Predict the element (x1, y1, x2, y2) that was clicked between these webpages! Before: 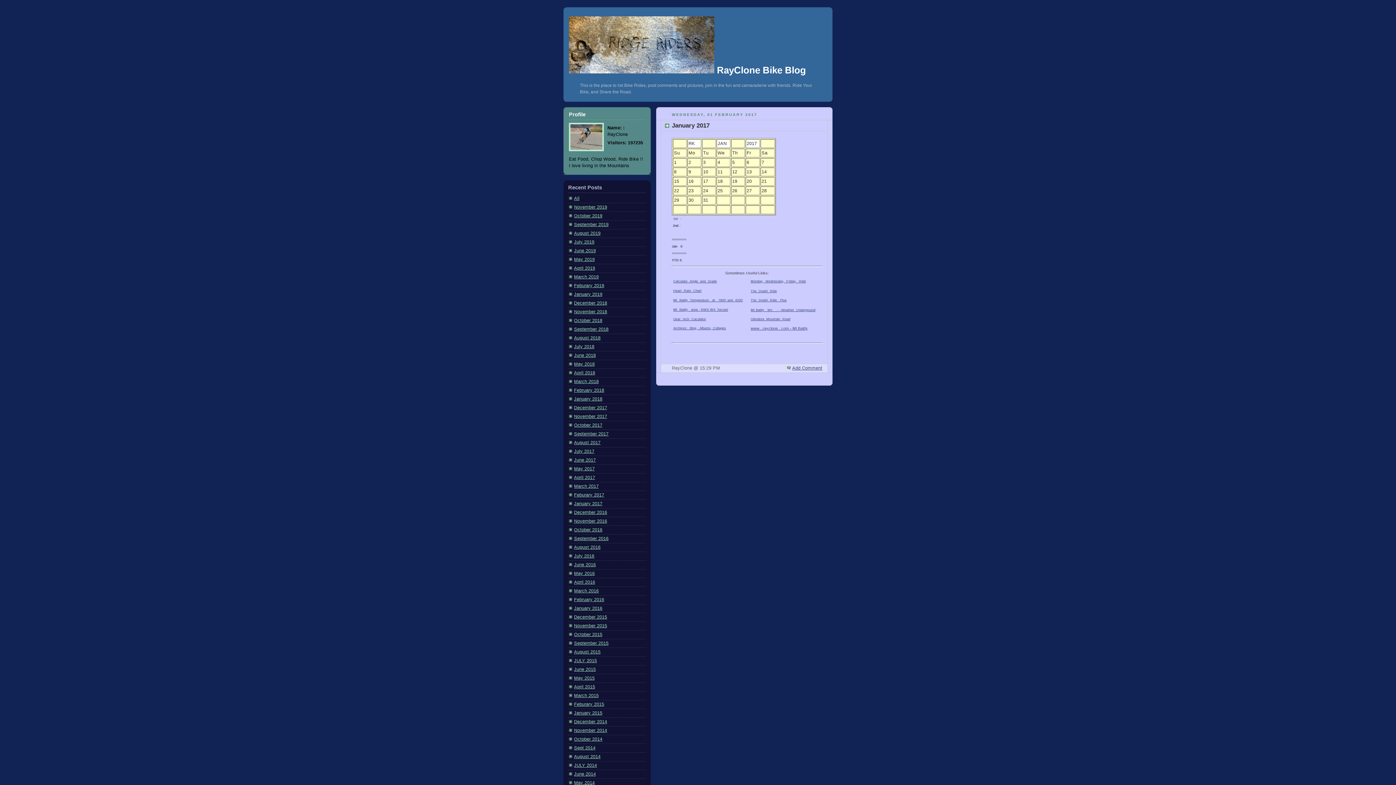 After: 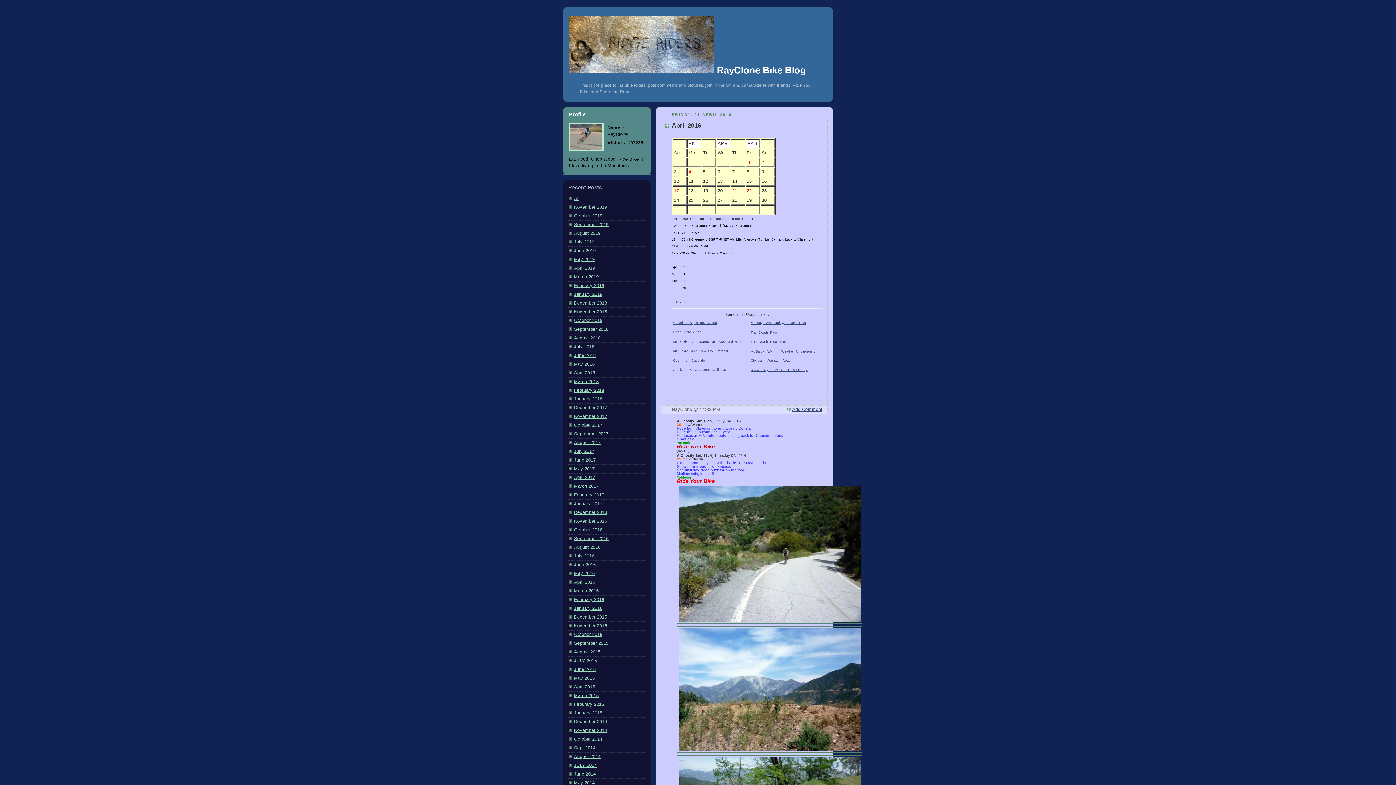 Action: label: April 2016 bbox: (574, 579, 595, 584)